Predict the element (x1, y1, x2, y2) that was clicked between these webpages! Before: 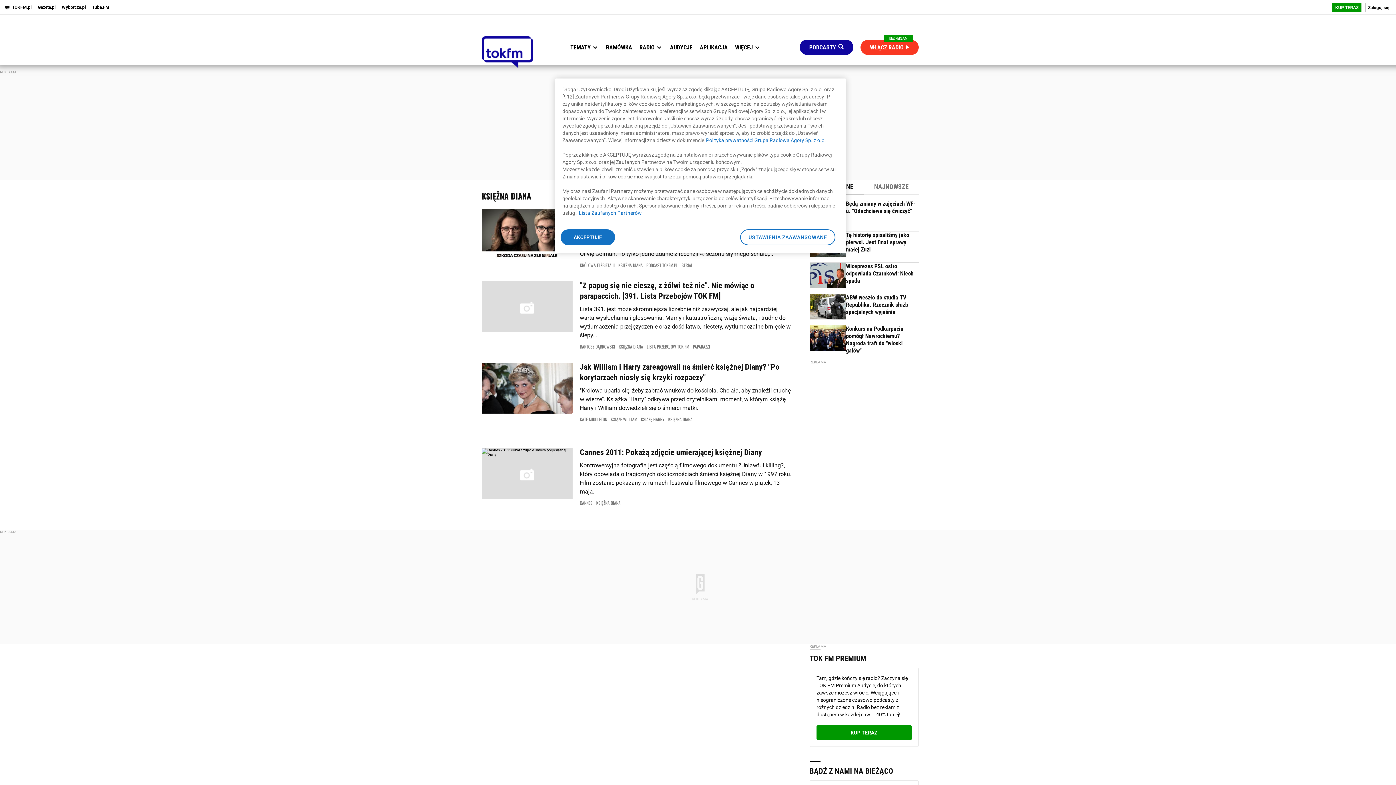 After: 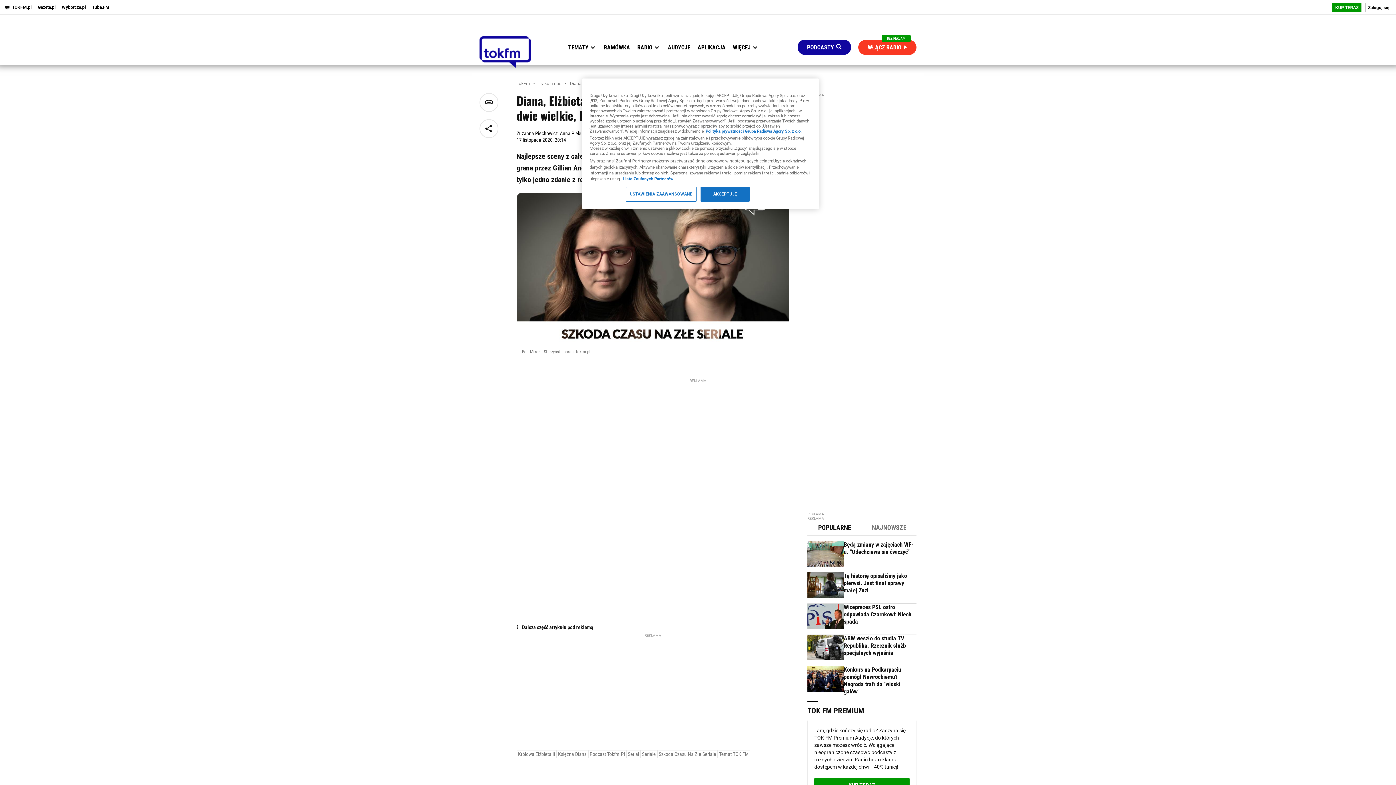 Action: bbox: (481, 208, 580, 268)